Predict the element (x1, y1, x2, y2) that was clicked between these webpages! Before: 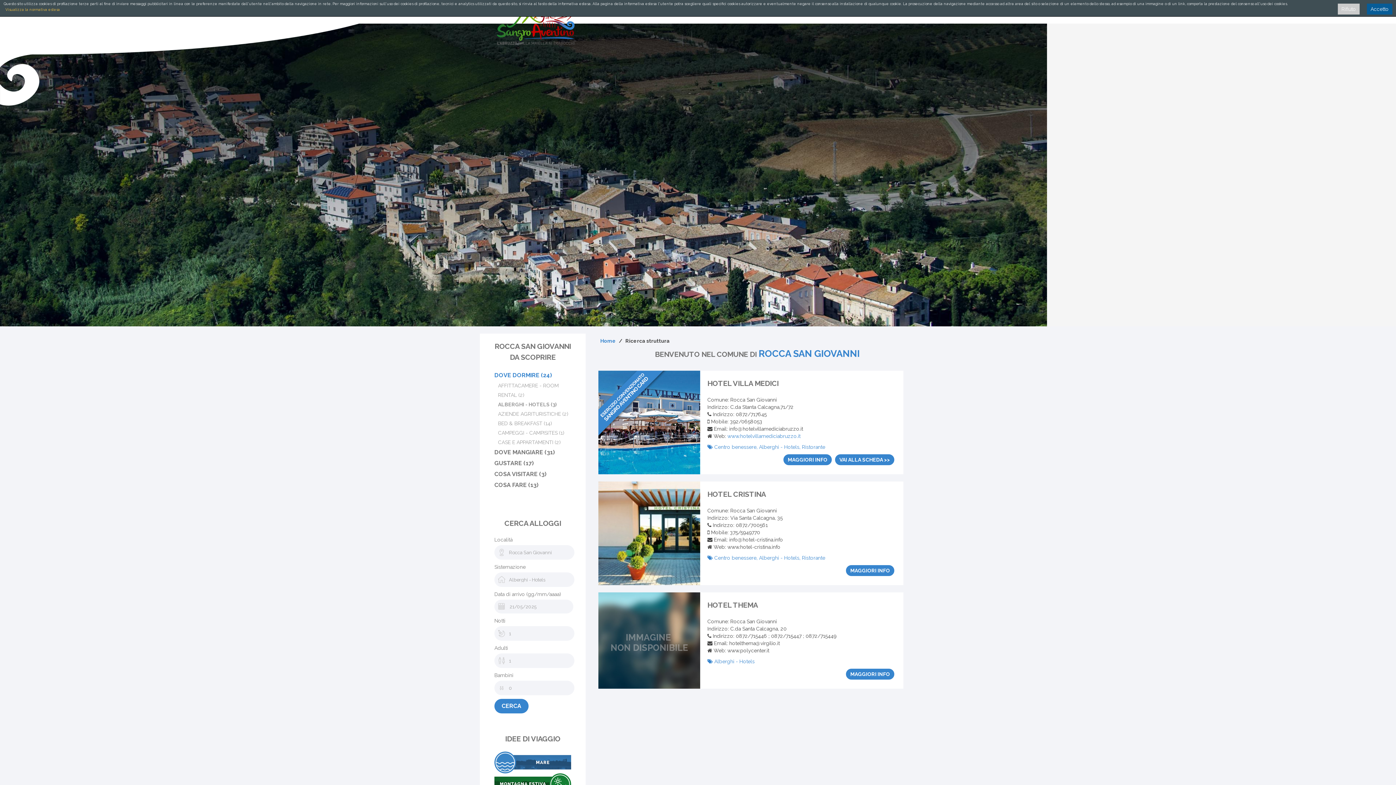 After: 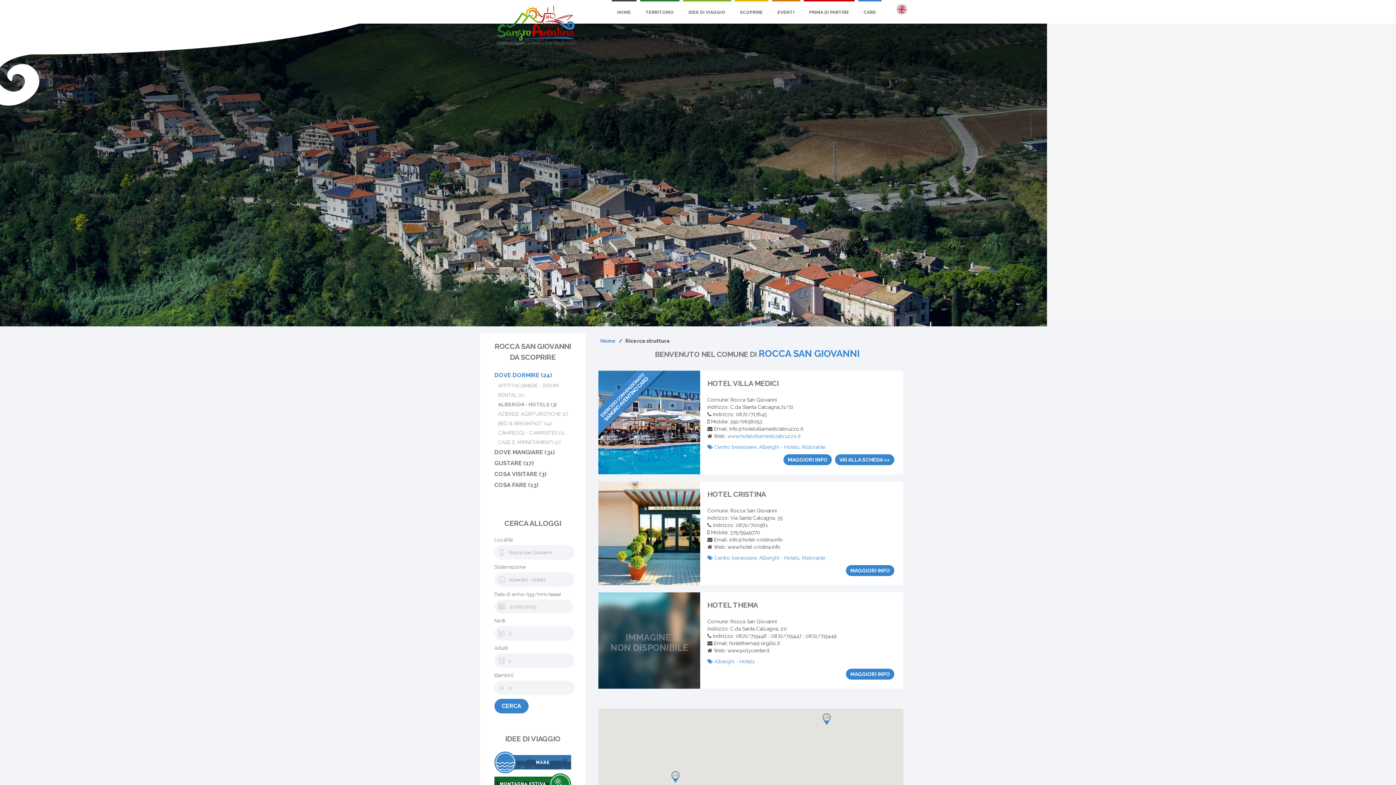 Action: bbox: (1367, 3, 1392, 14) label: Accetto